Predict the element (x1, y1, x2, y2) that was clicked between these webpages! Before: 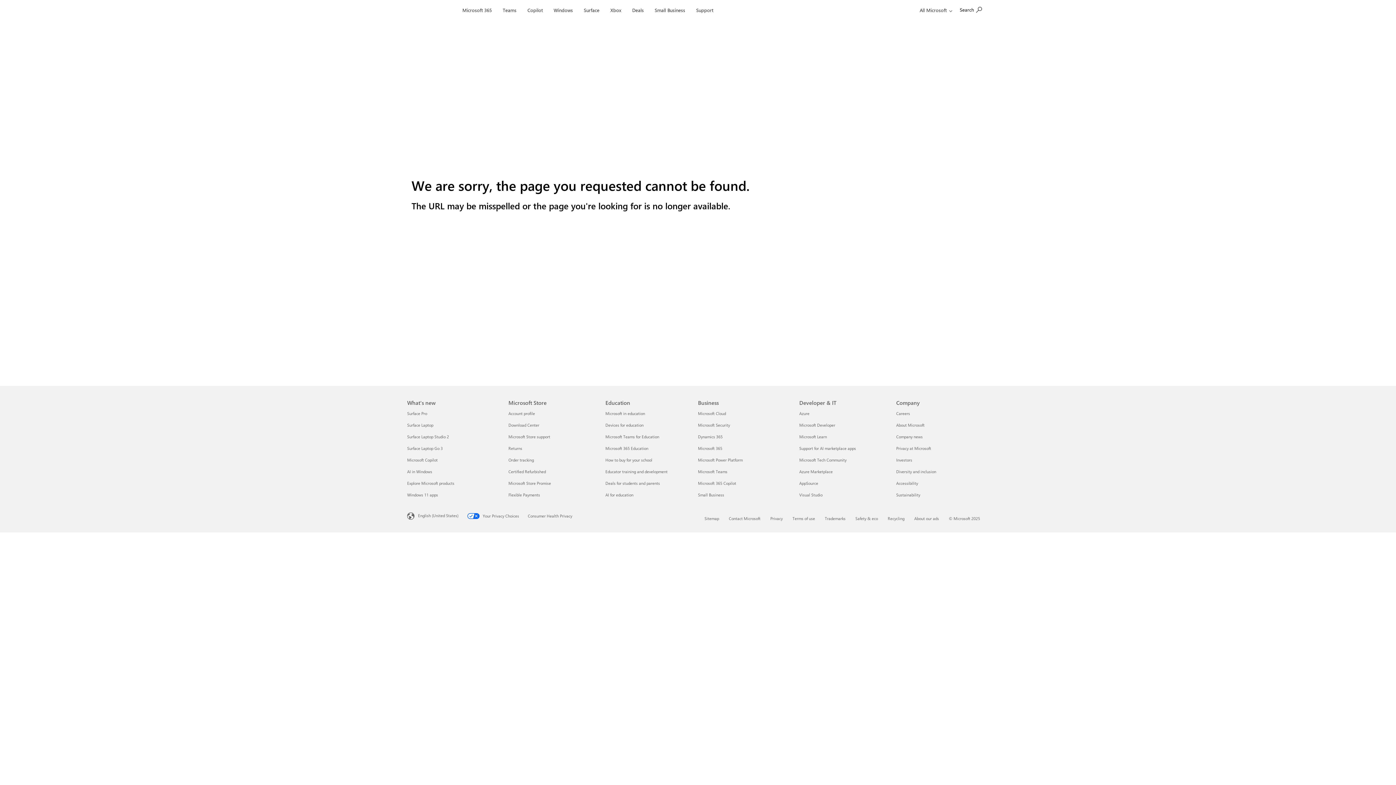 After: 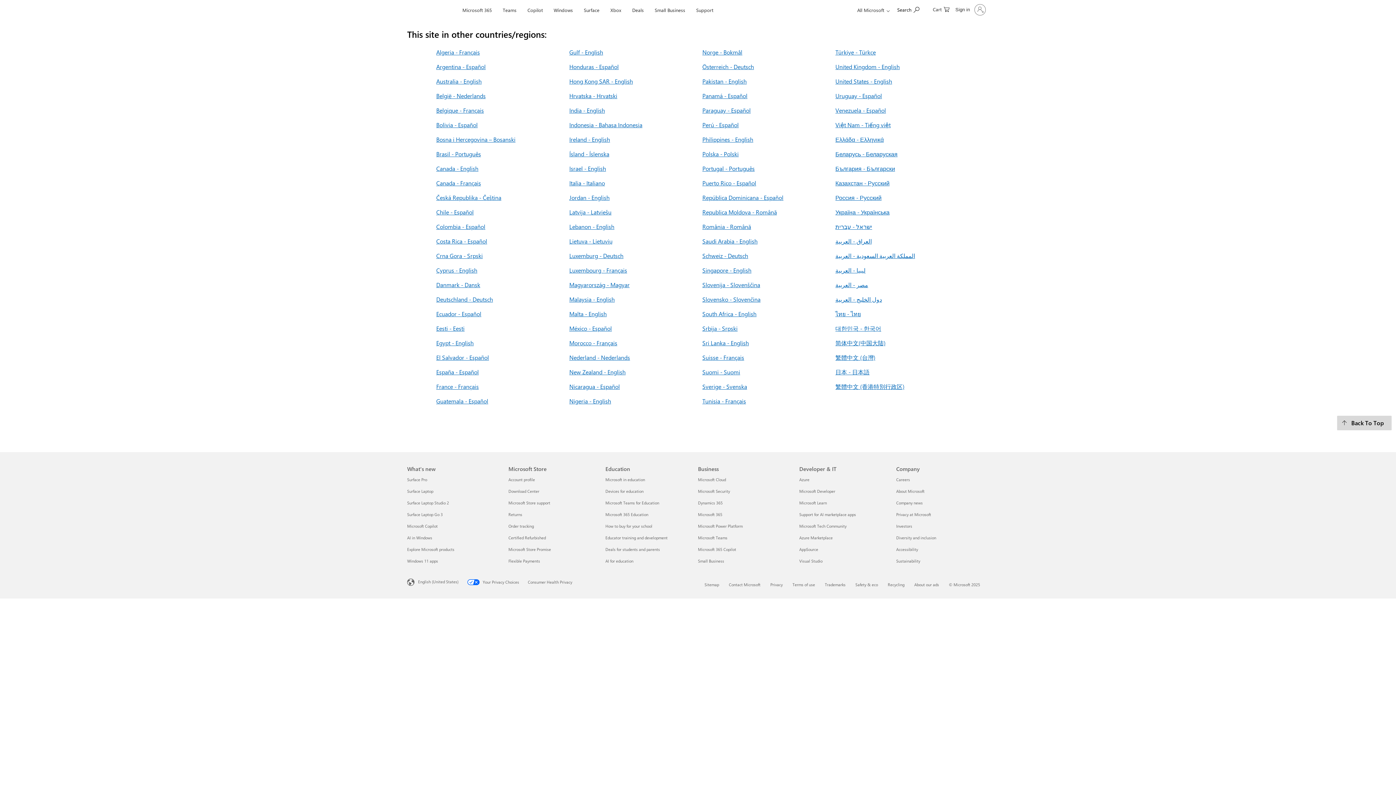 Action: label: Content Language Selector. Currently set to English (United States) bbox: (407, 512, 467, 520)